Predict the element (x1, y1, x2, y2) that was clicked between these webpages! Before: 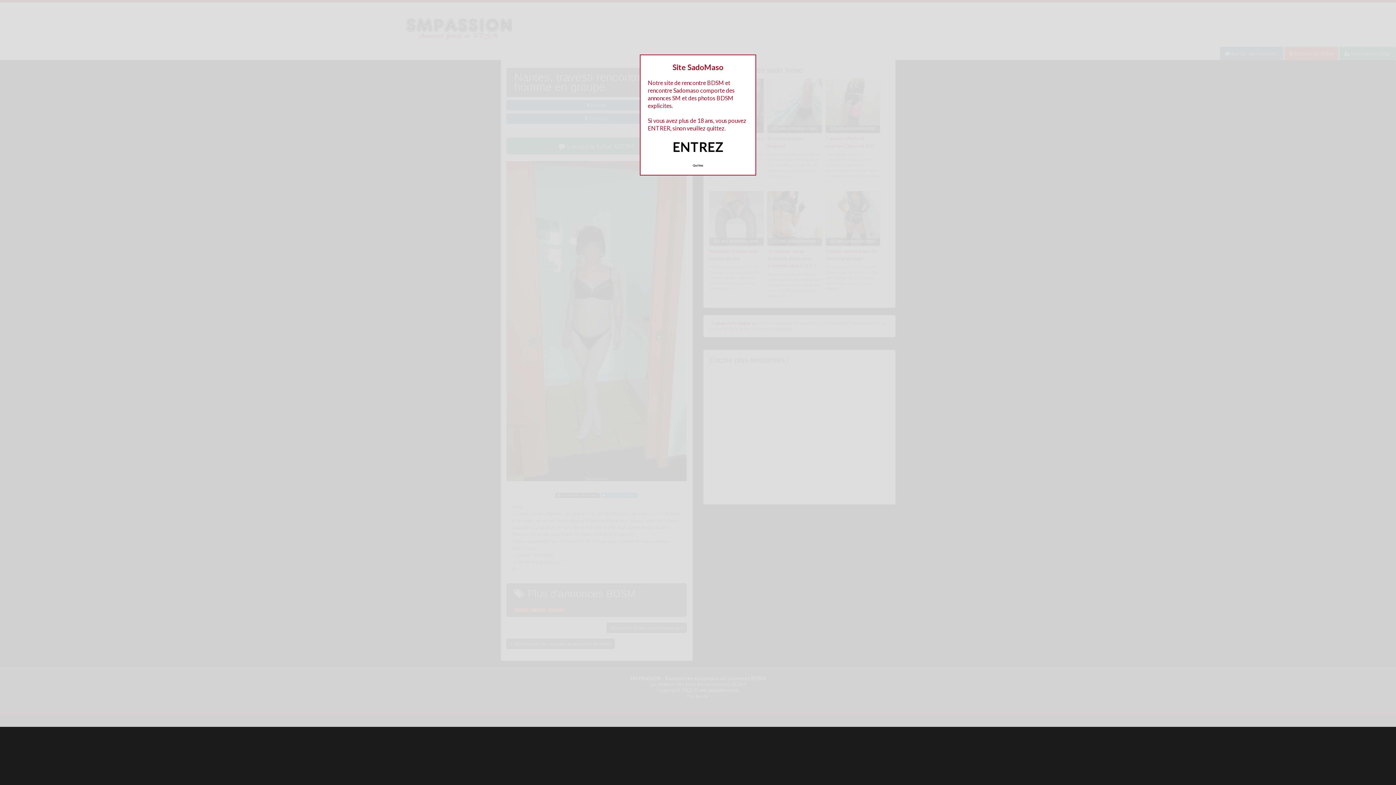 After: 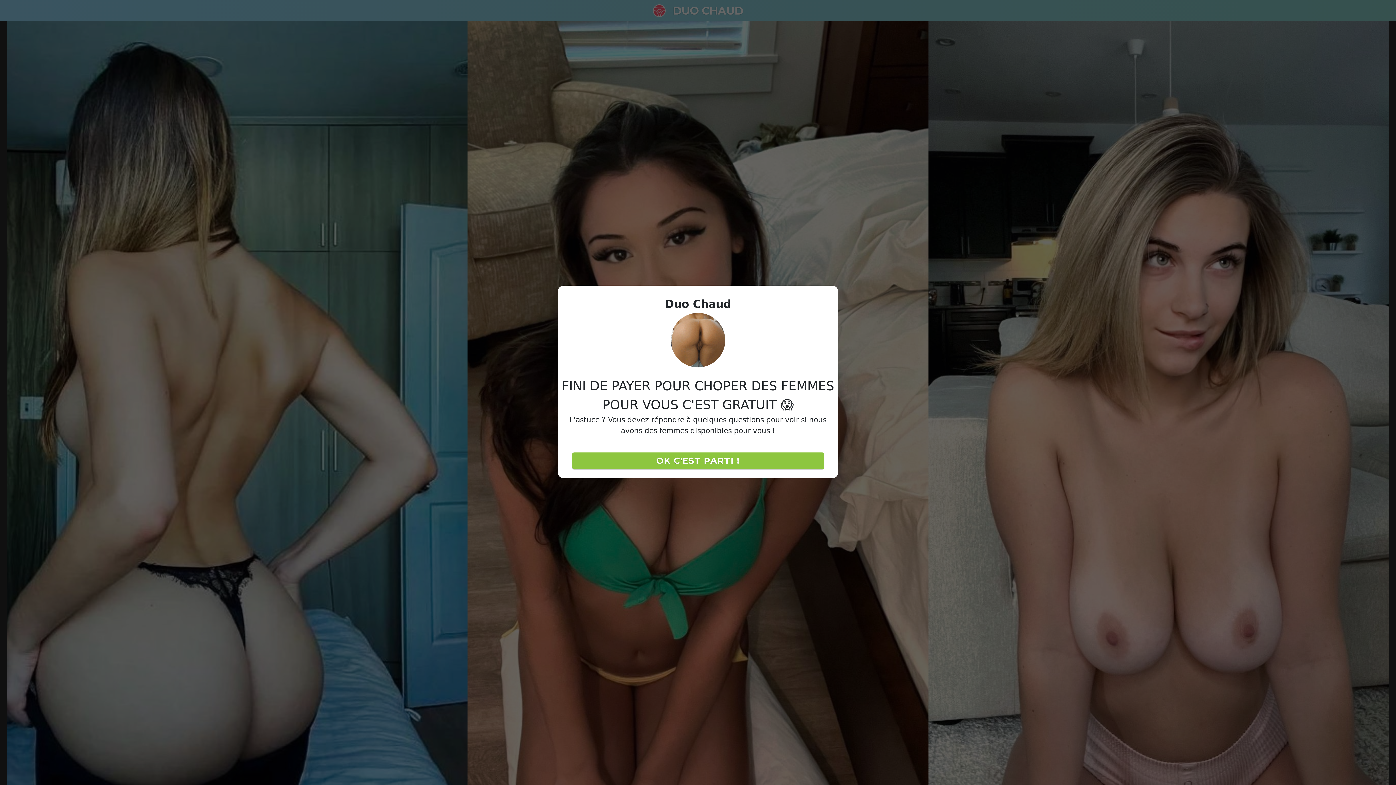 Action: label: Quittez bbox: (689, 160, 707, 170)